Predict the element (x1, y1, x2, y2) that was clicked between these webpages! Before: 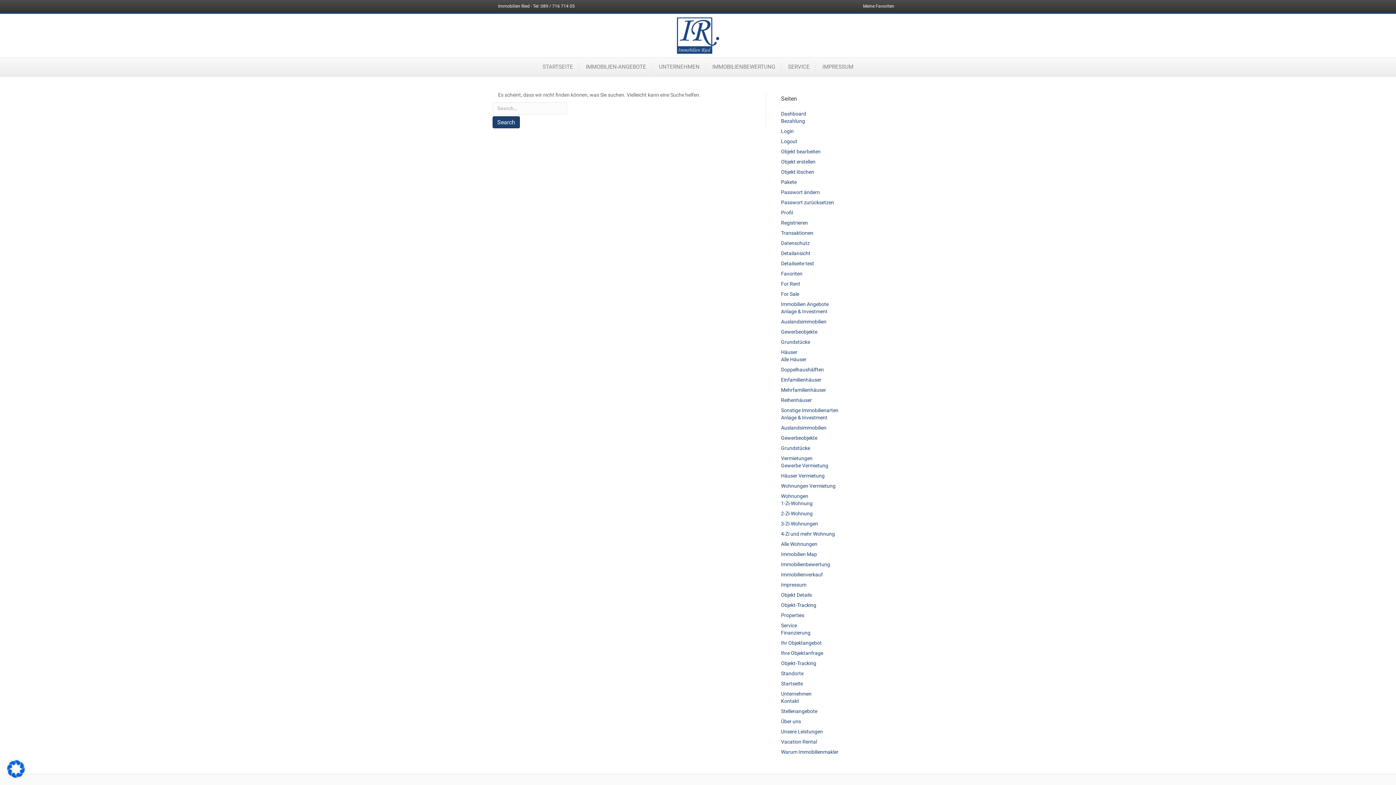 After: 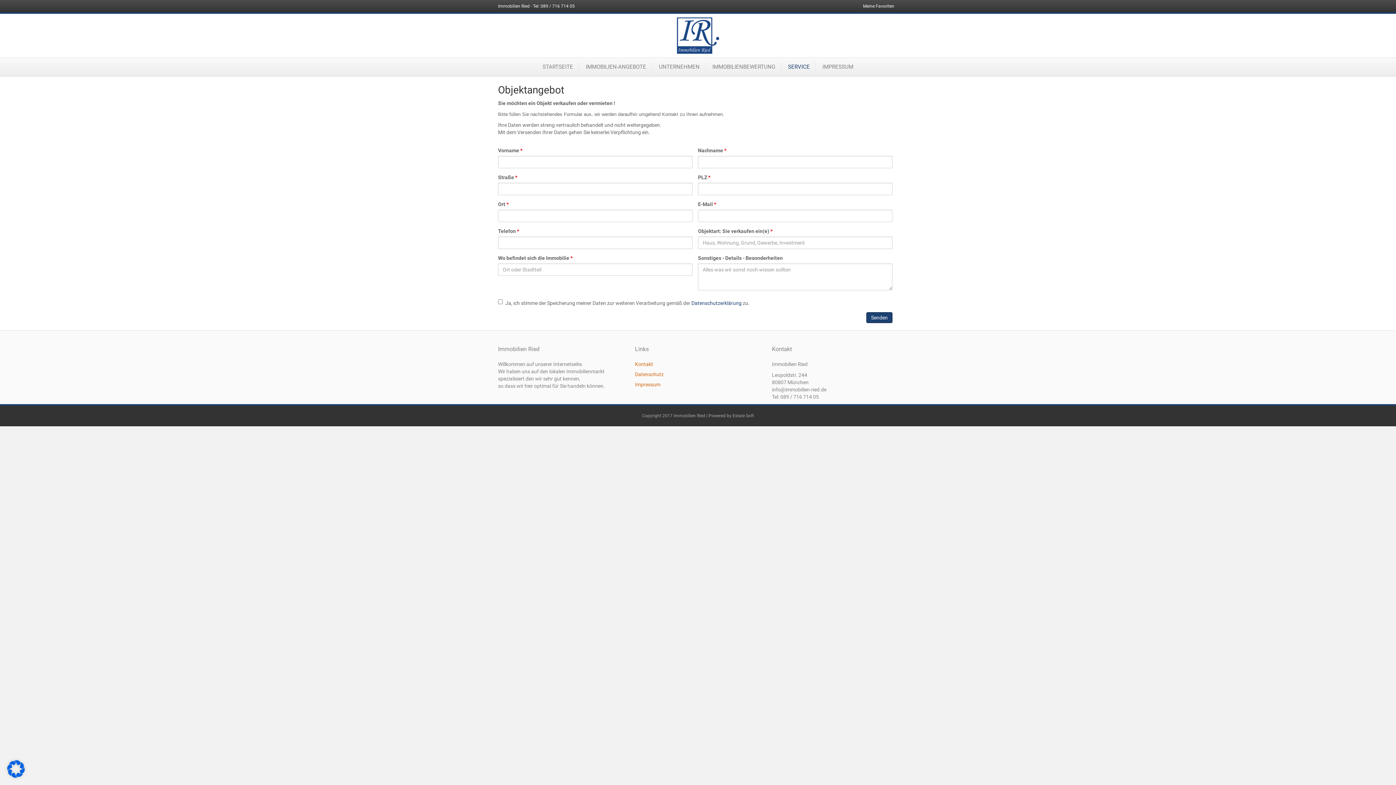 Action: bbox: (781, 640, 821, 646) label: Ihr Objektangebot